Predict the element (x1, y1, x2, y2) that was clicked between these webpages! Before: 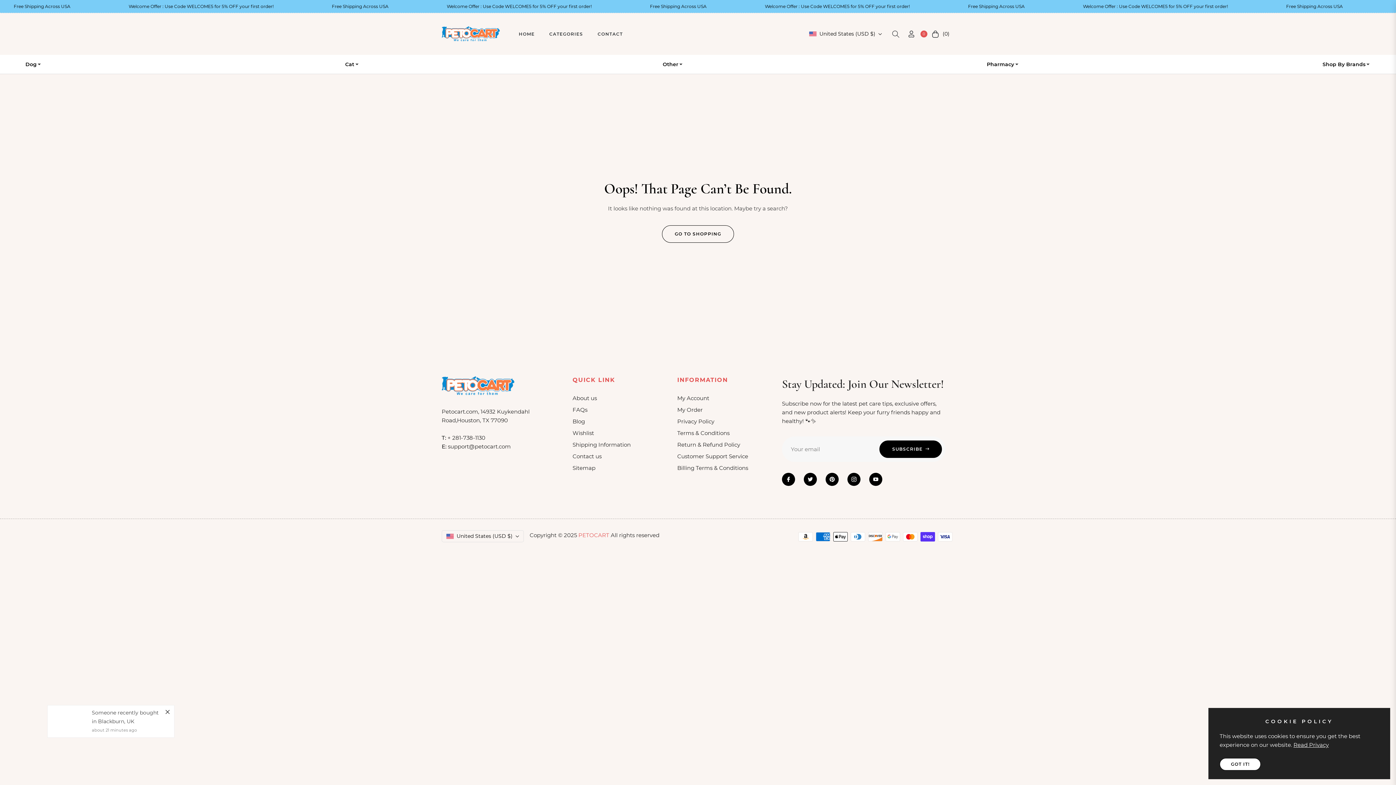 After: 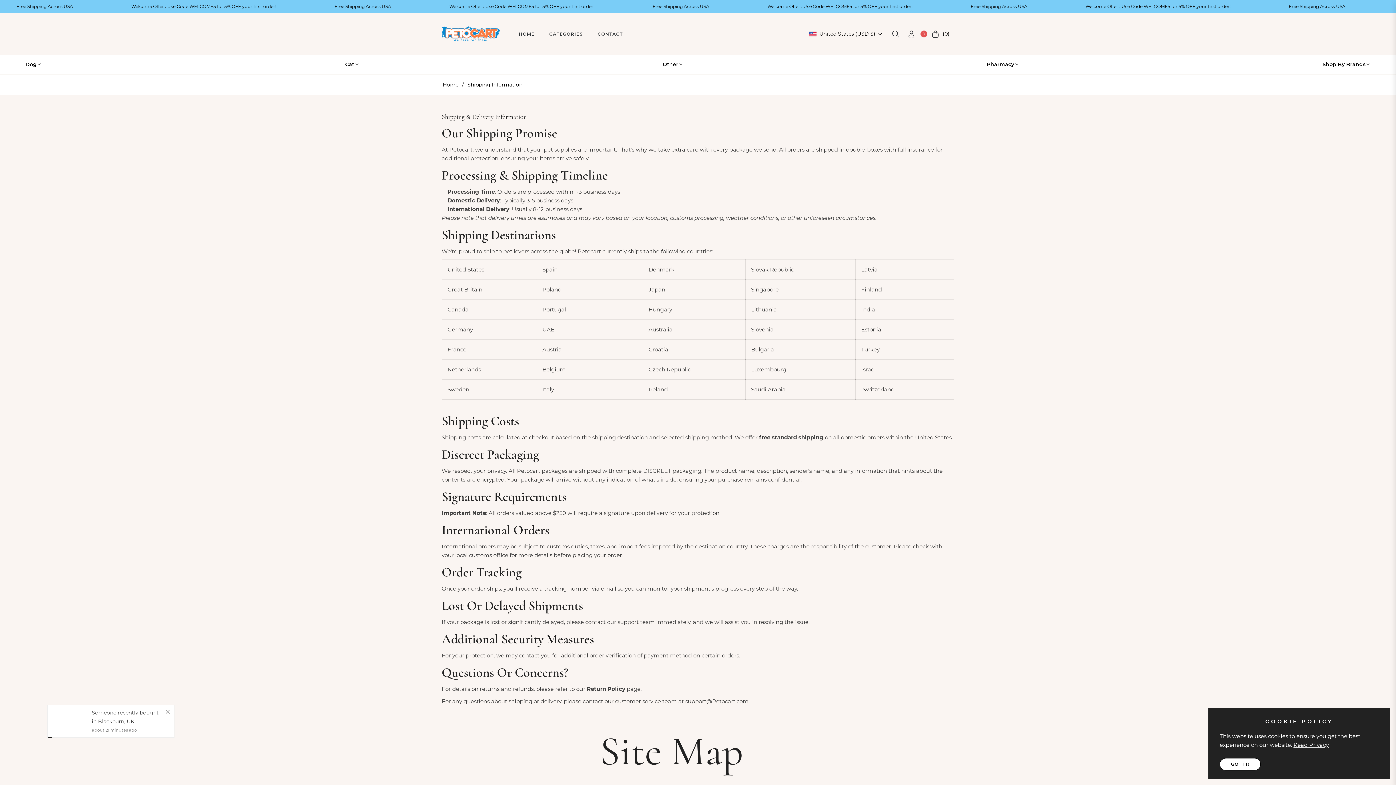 Action: label: Shipping Information bbox: (572, 441, 630, 448)